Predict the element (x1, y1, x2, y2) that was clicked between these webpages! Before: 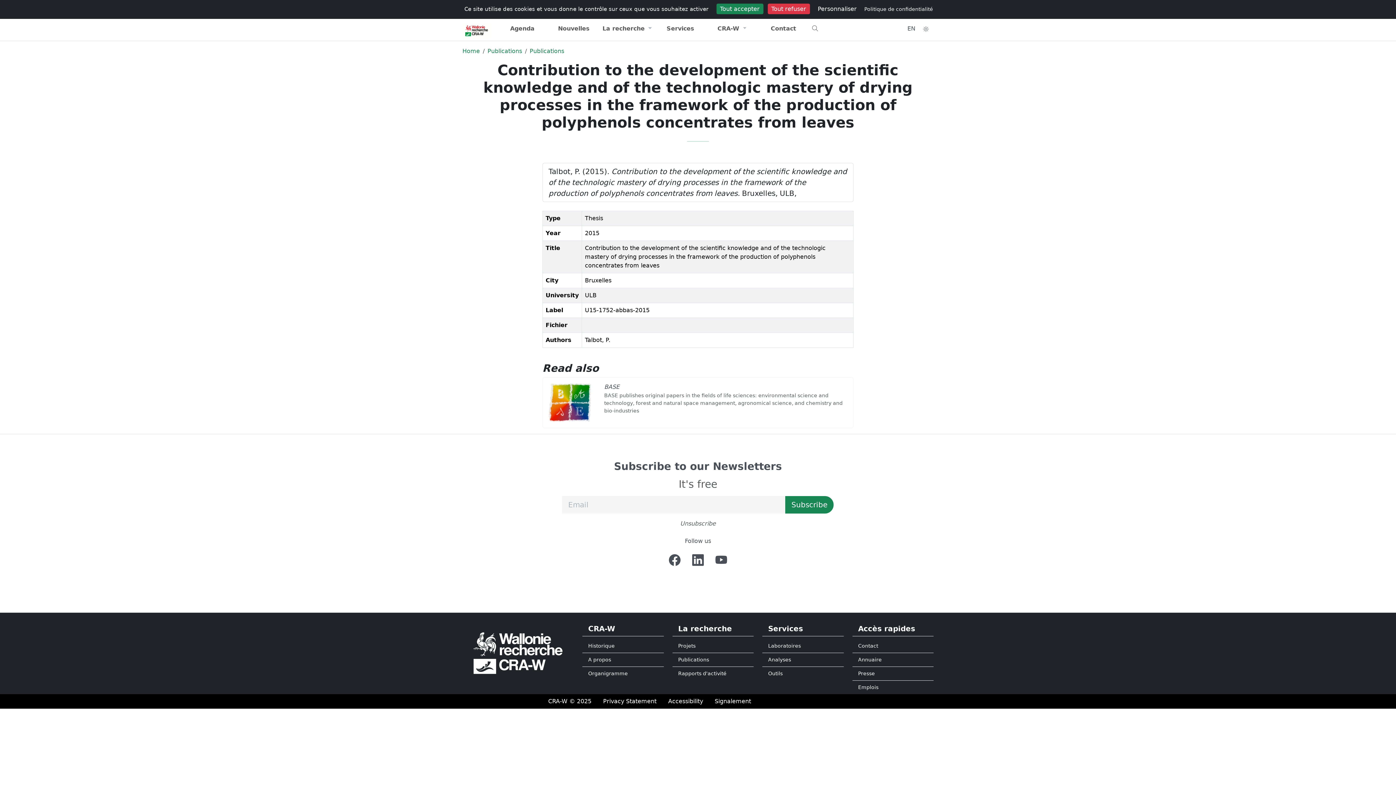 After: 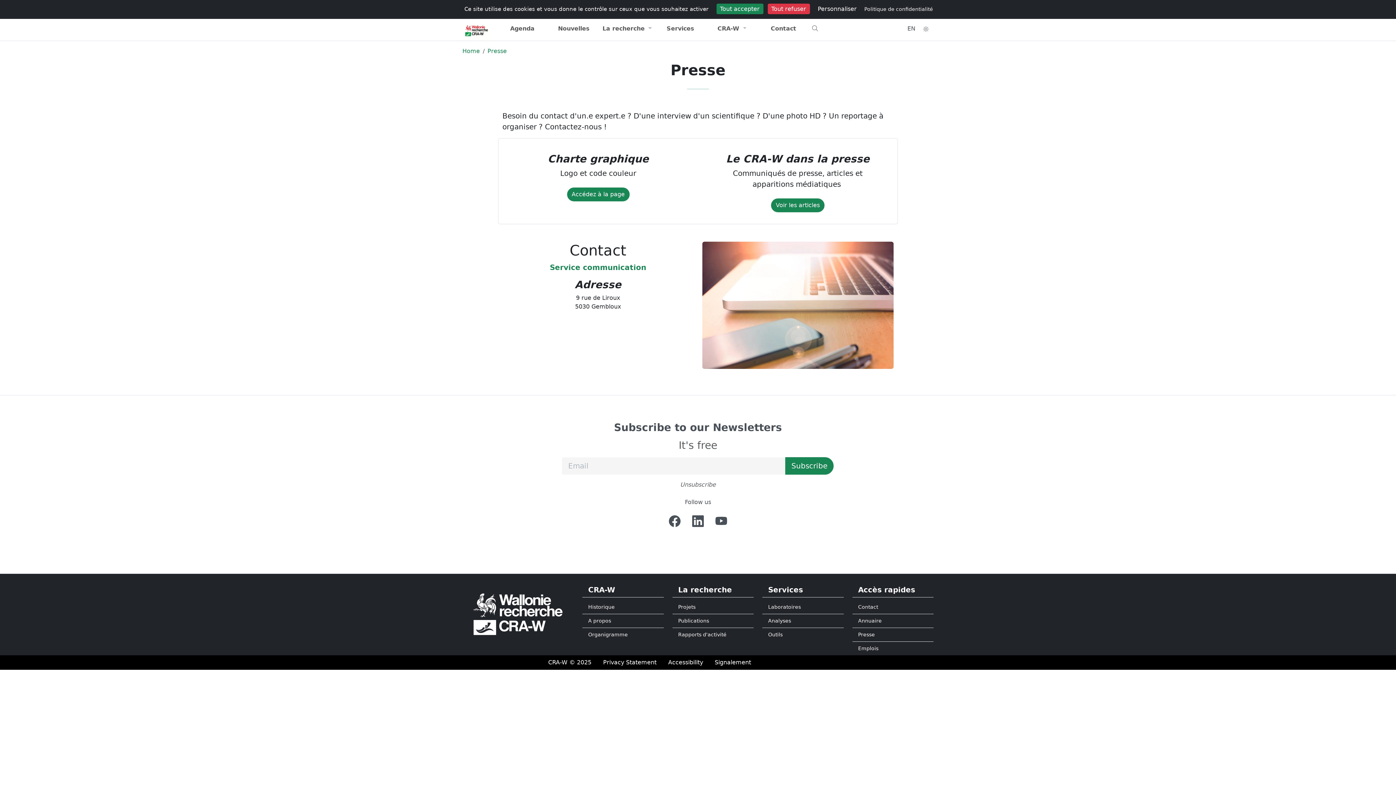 Action: label: Presse bbox: (852, 667, 933, 680)